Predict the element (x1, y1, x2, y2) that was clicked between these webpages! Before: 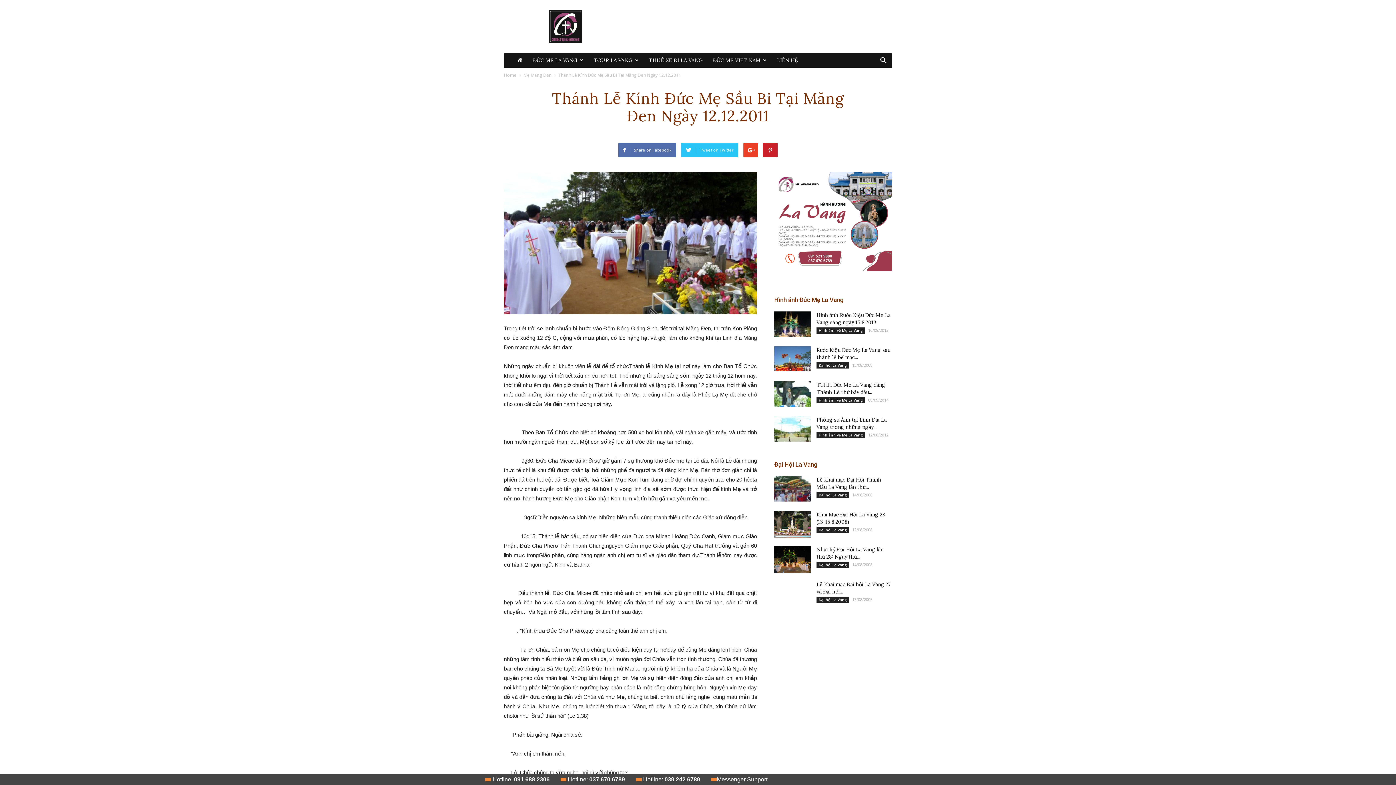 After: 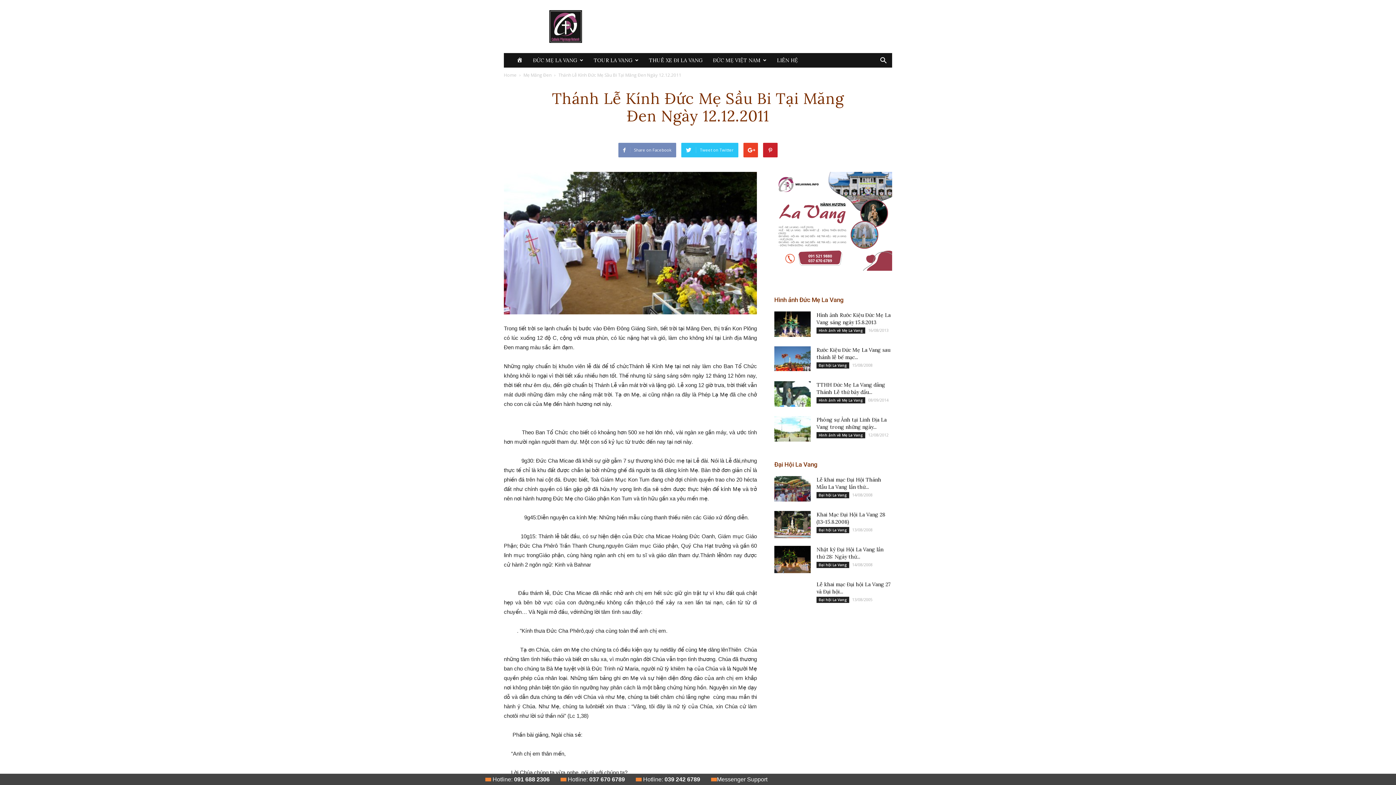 Action: bbox: (618, 142, 676, 157) label: Share on Facebook